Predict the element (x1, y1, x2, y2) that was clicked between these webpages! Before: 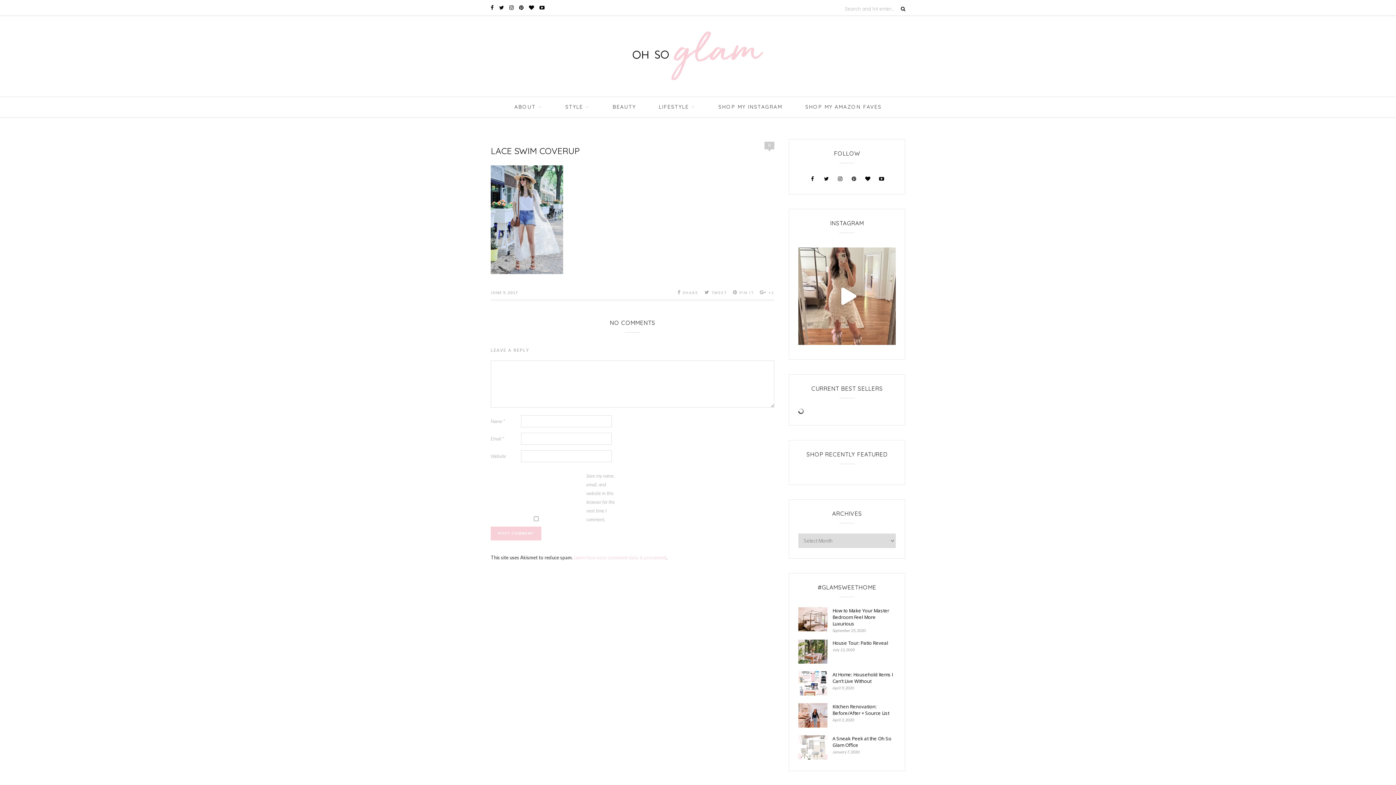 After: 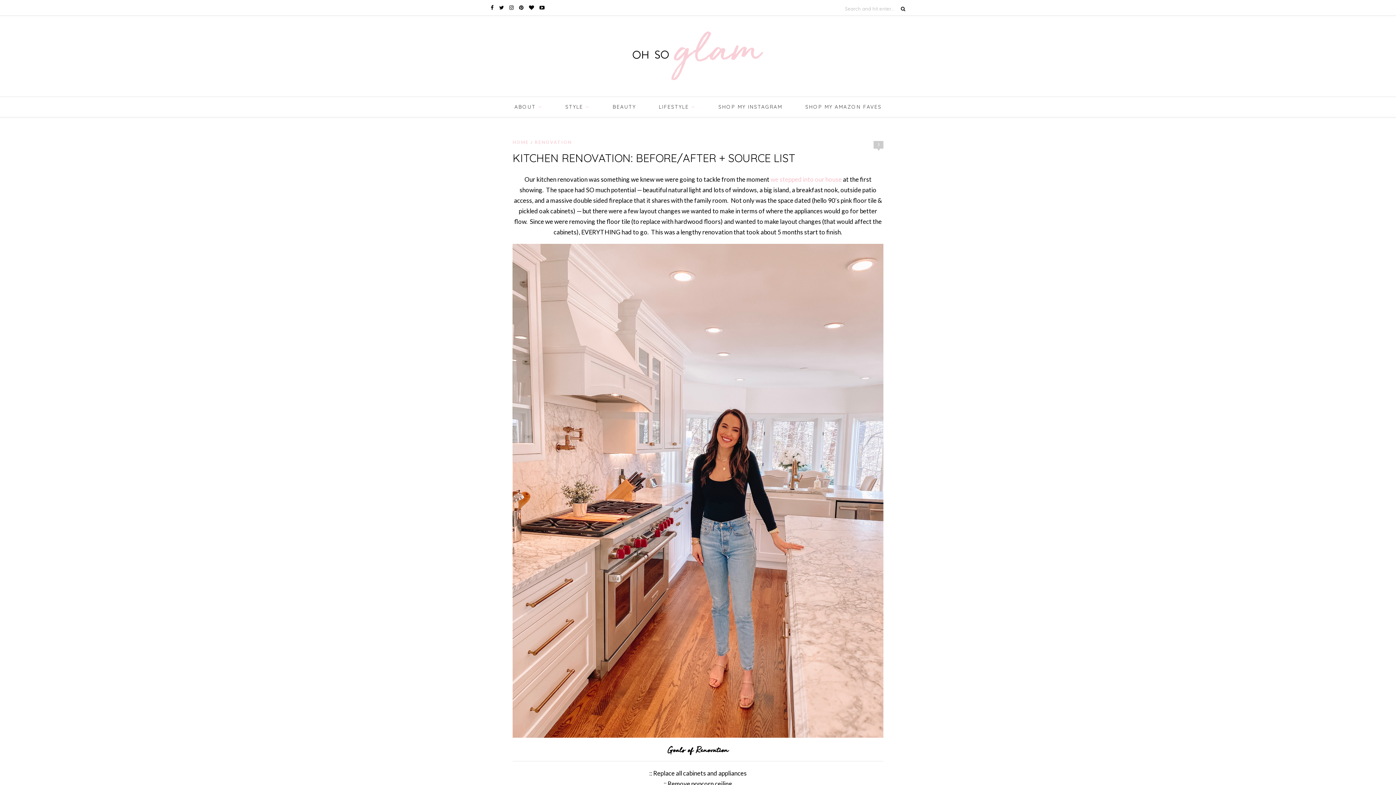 Action: bbox: (798, 723, 827, 729)